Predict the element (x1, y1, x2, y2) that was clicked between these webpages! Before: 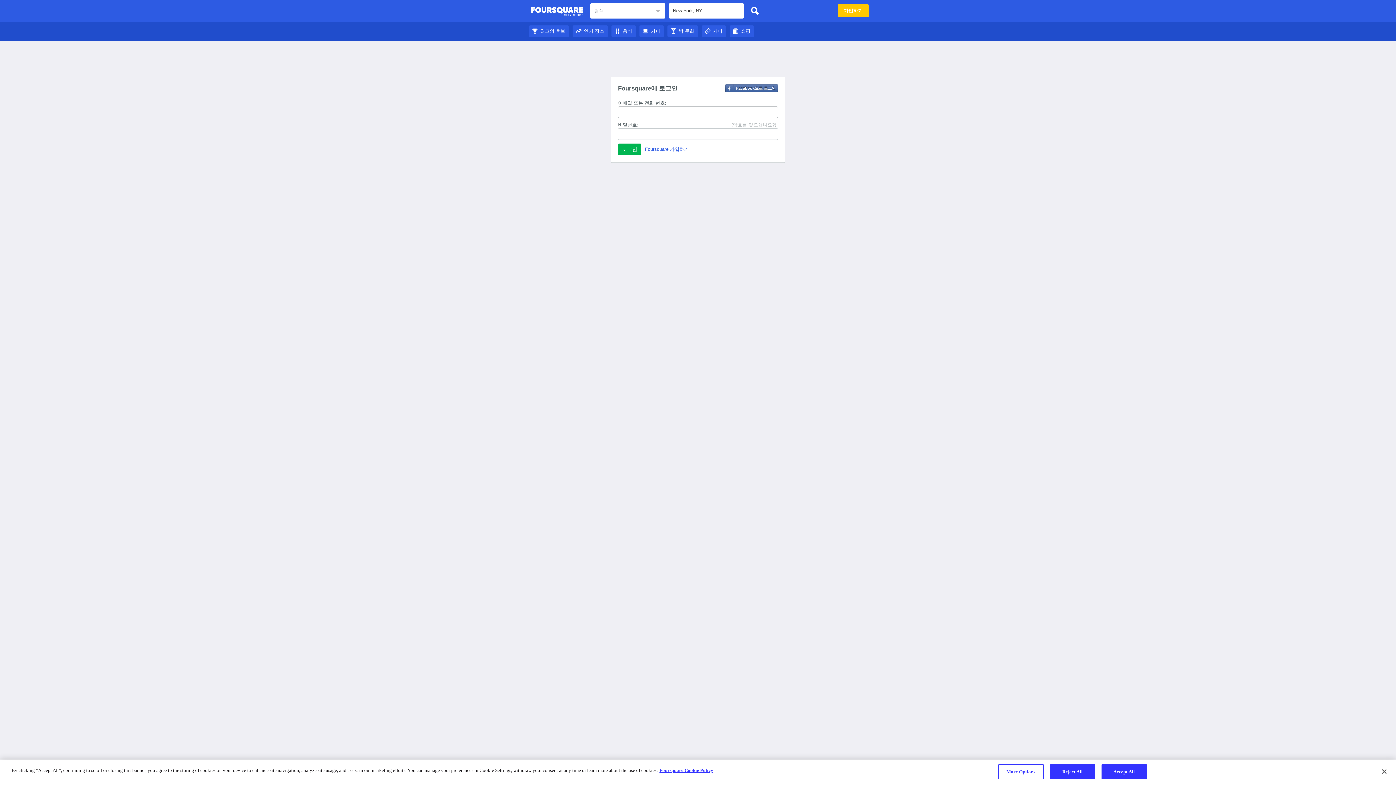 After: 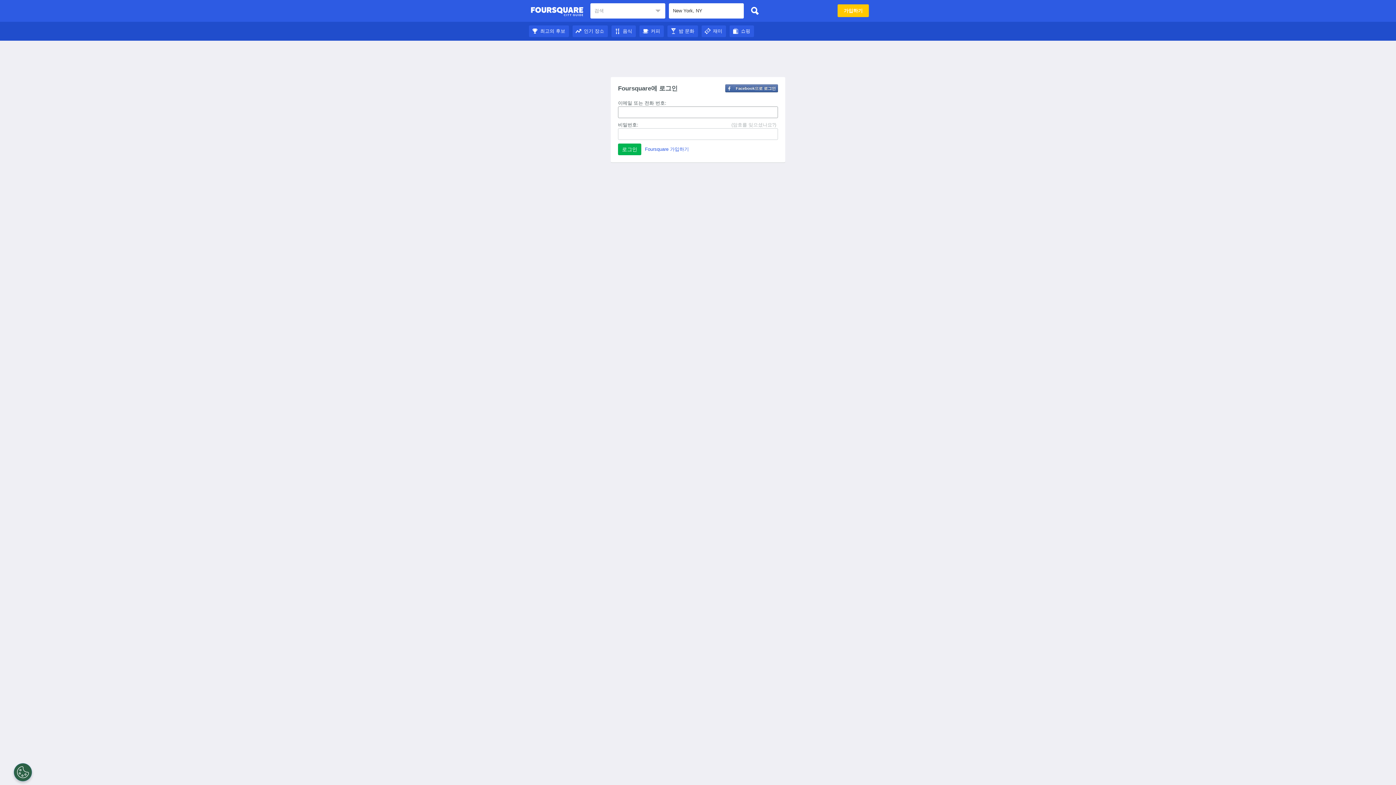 Action: bbox: (639, 28, 664, 33) label: 커피